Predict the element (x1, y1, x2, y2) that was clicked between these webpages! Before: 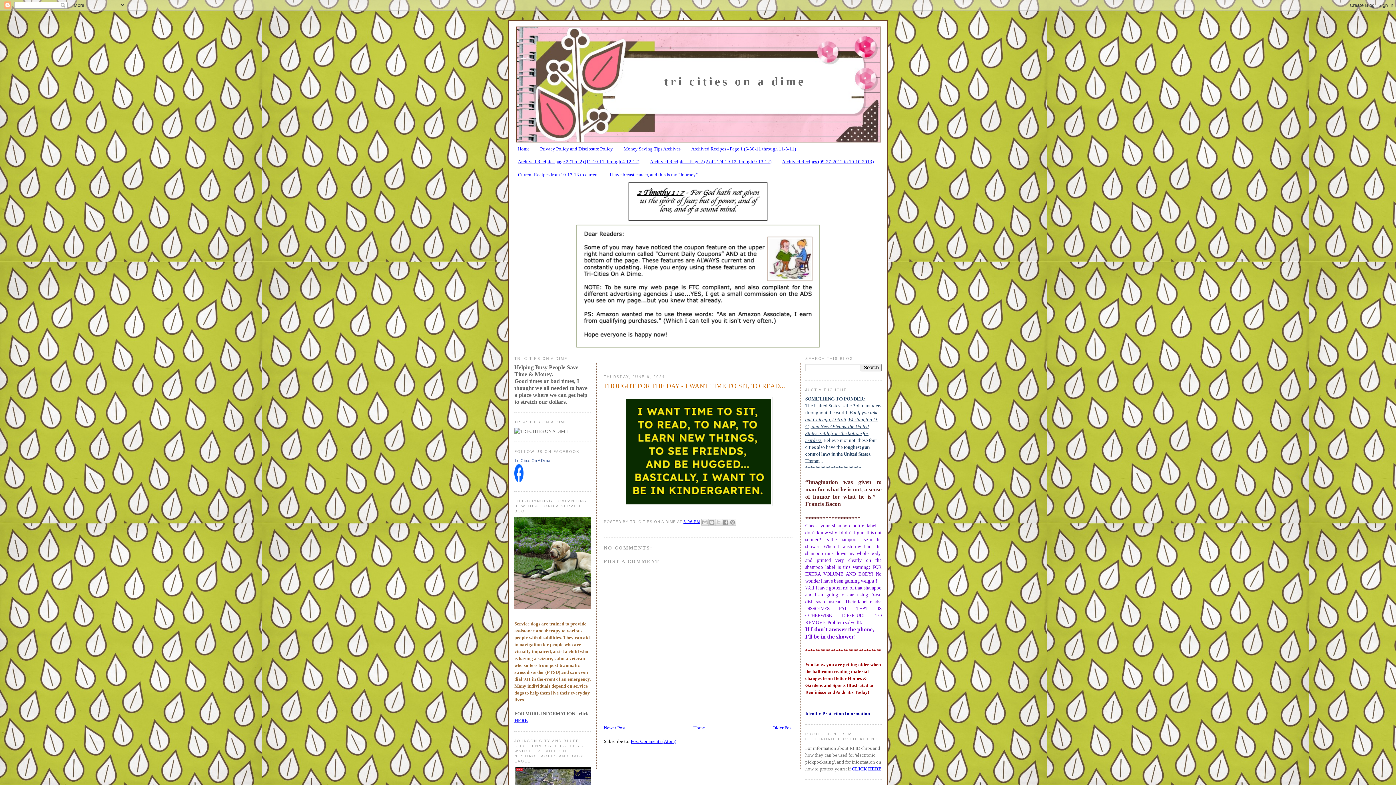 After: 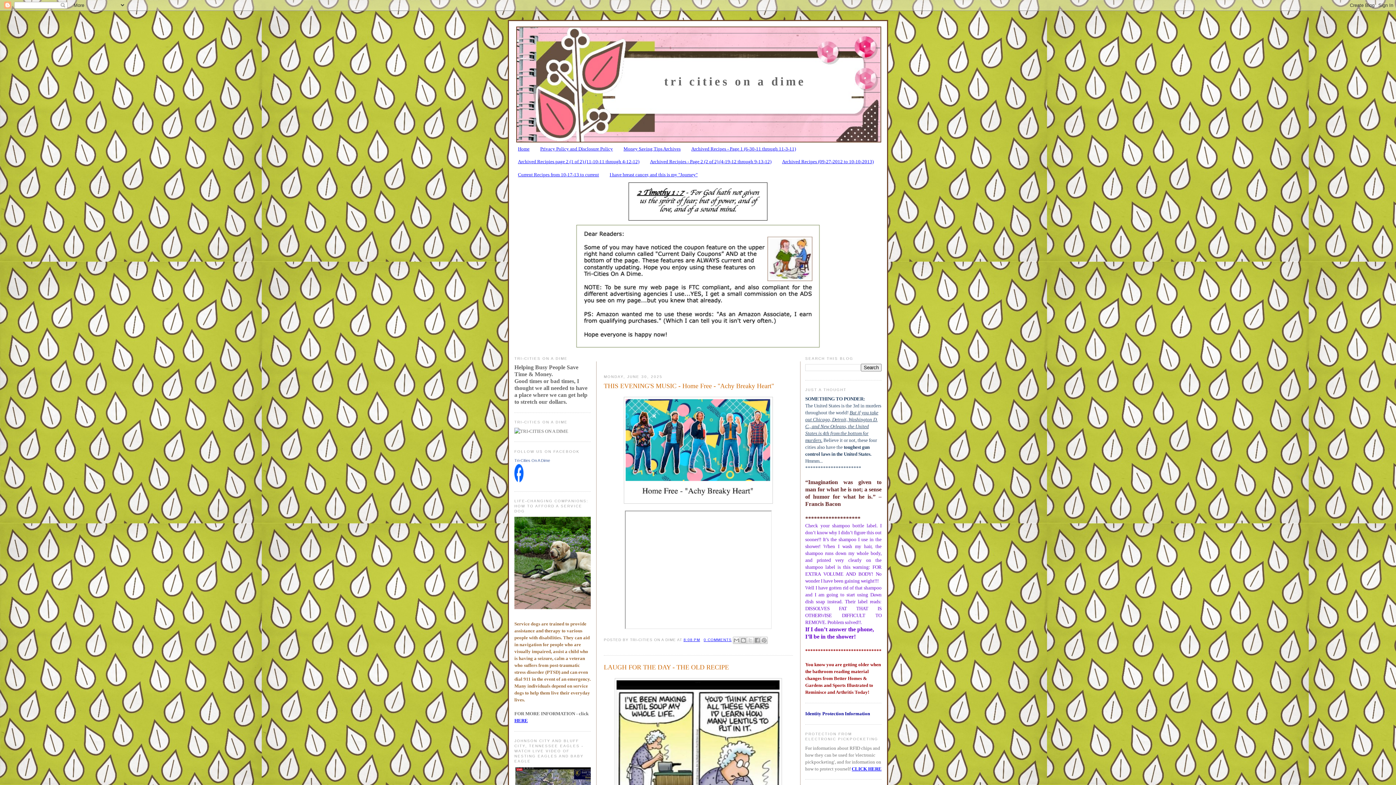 Action: bbox: (664, 74, 806, 88) label: tri cities on a dime